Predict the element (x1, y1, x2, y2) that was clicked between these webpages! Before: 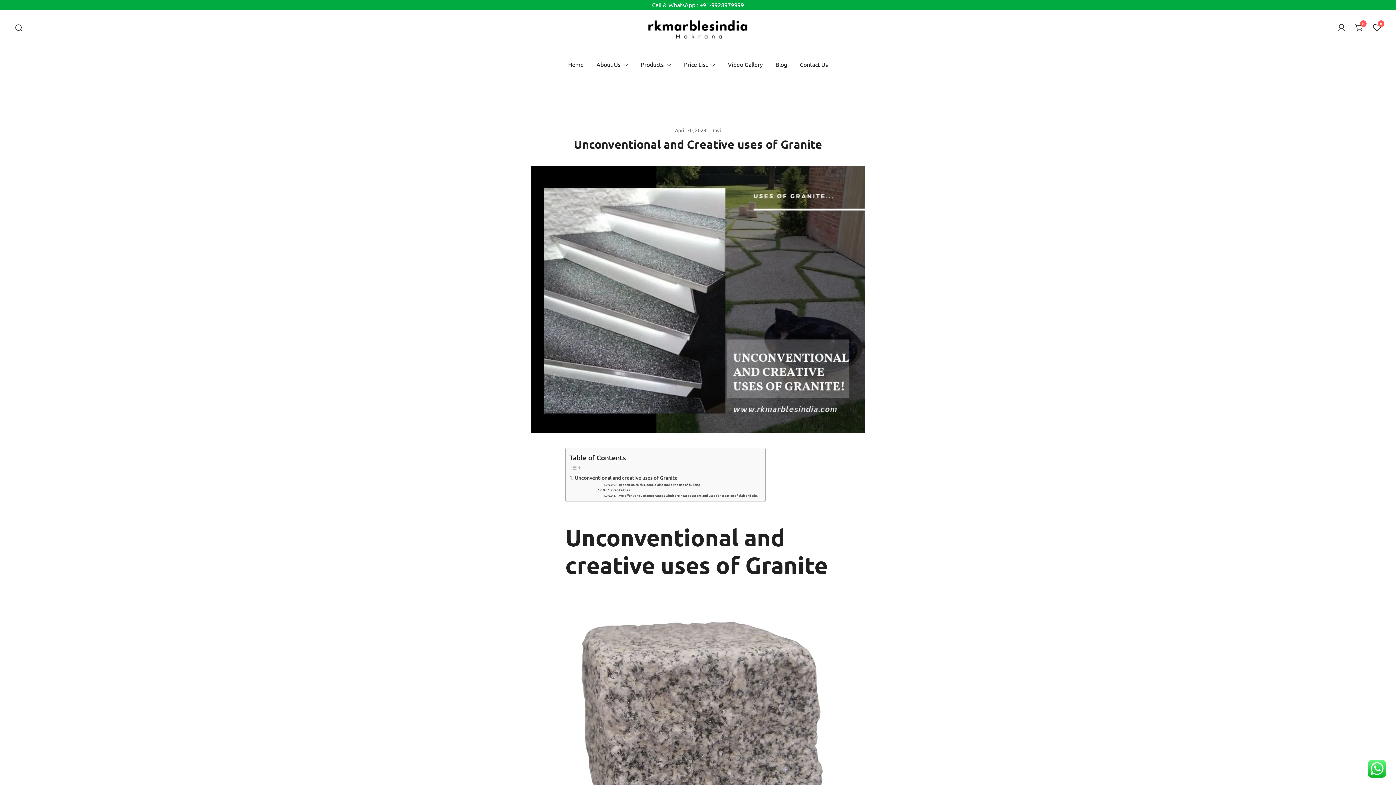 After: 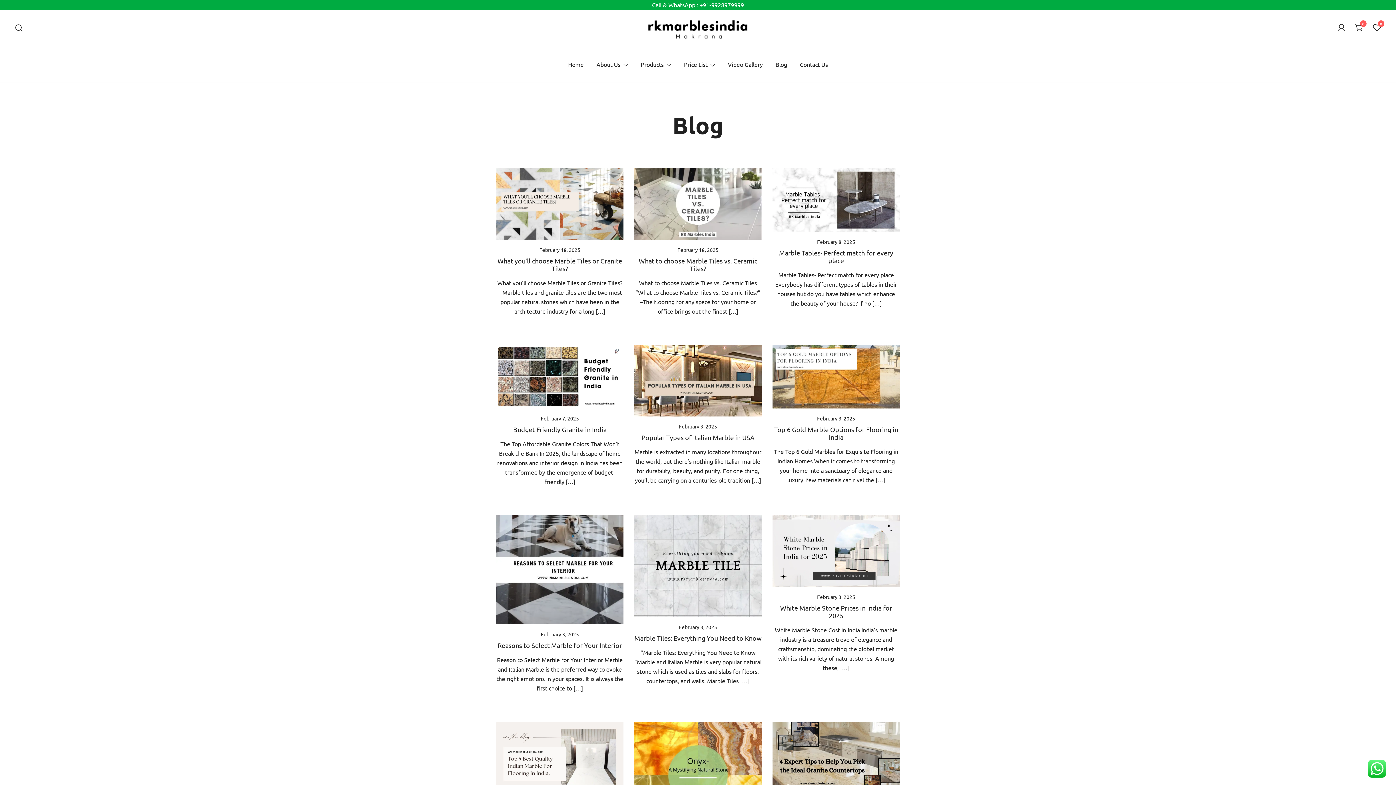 Action: bbox: (775, 55, 787, 72) label: Blog